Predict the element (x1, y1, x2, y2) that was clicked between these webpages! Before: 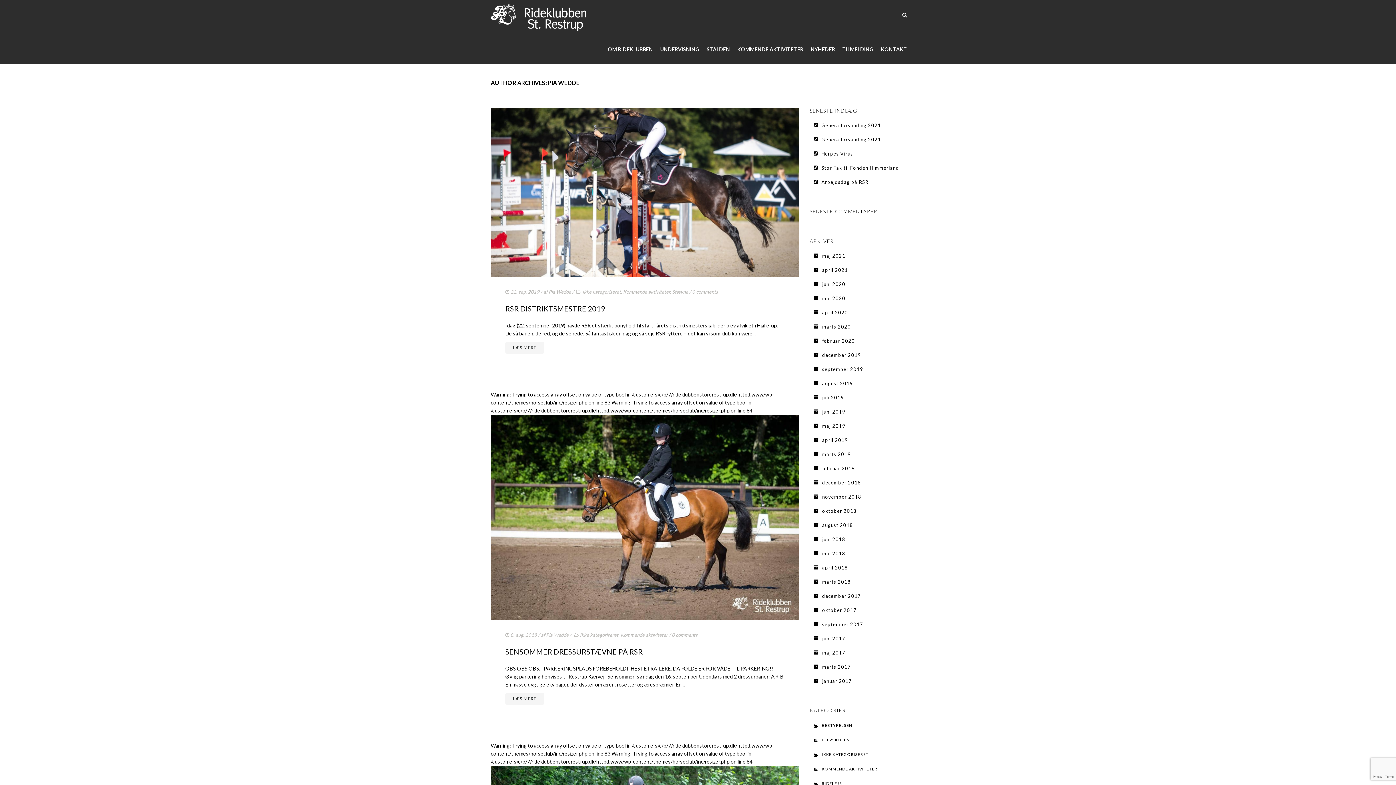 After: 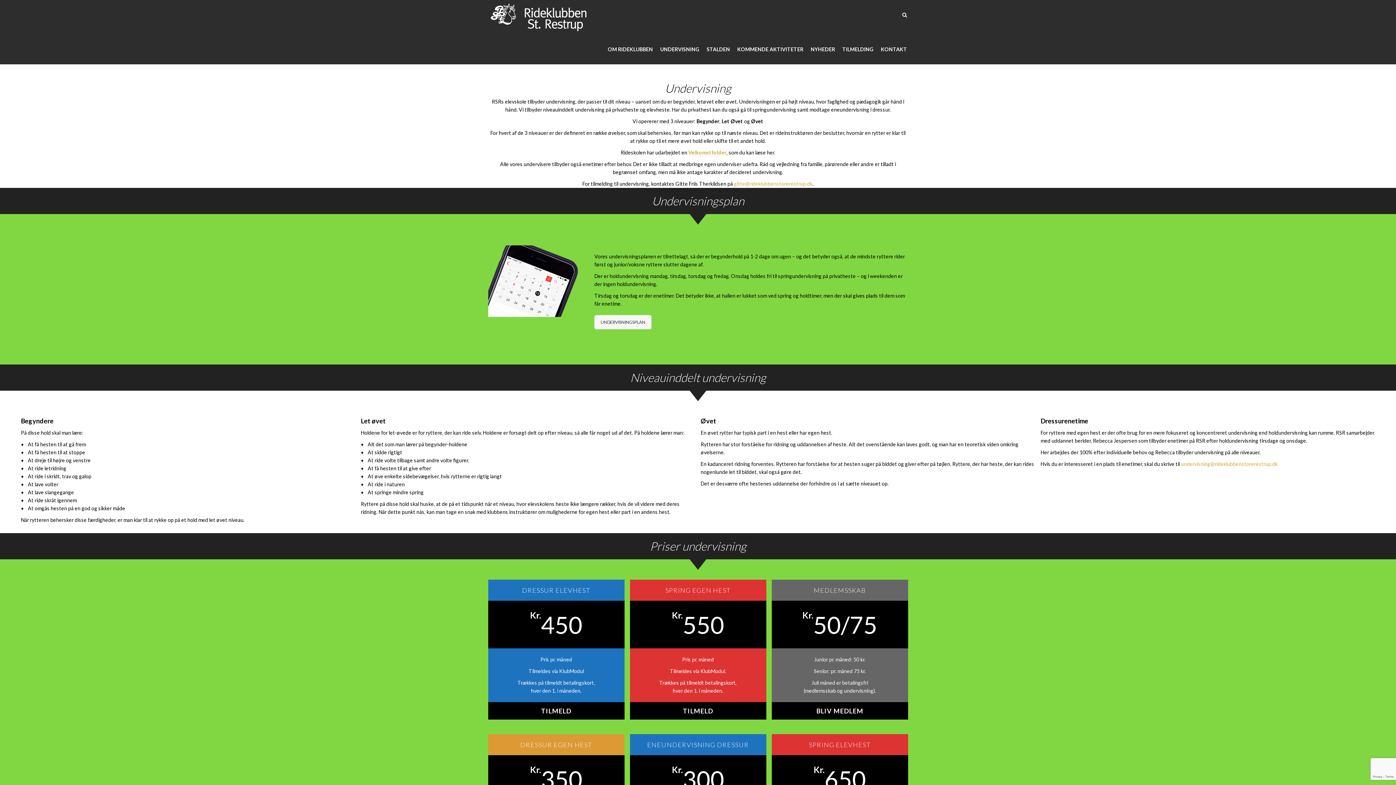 Action: label: UNDERVISNING bbox: (656, 34, 703, 64)